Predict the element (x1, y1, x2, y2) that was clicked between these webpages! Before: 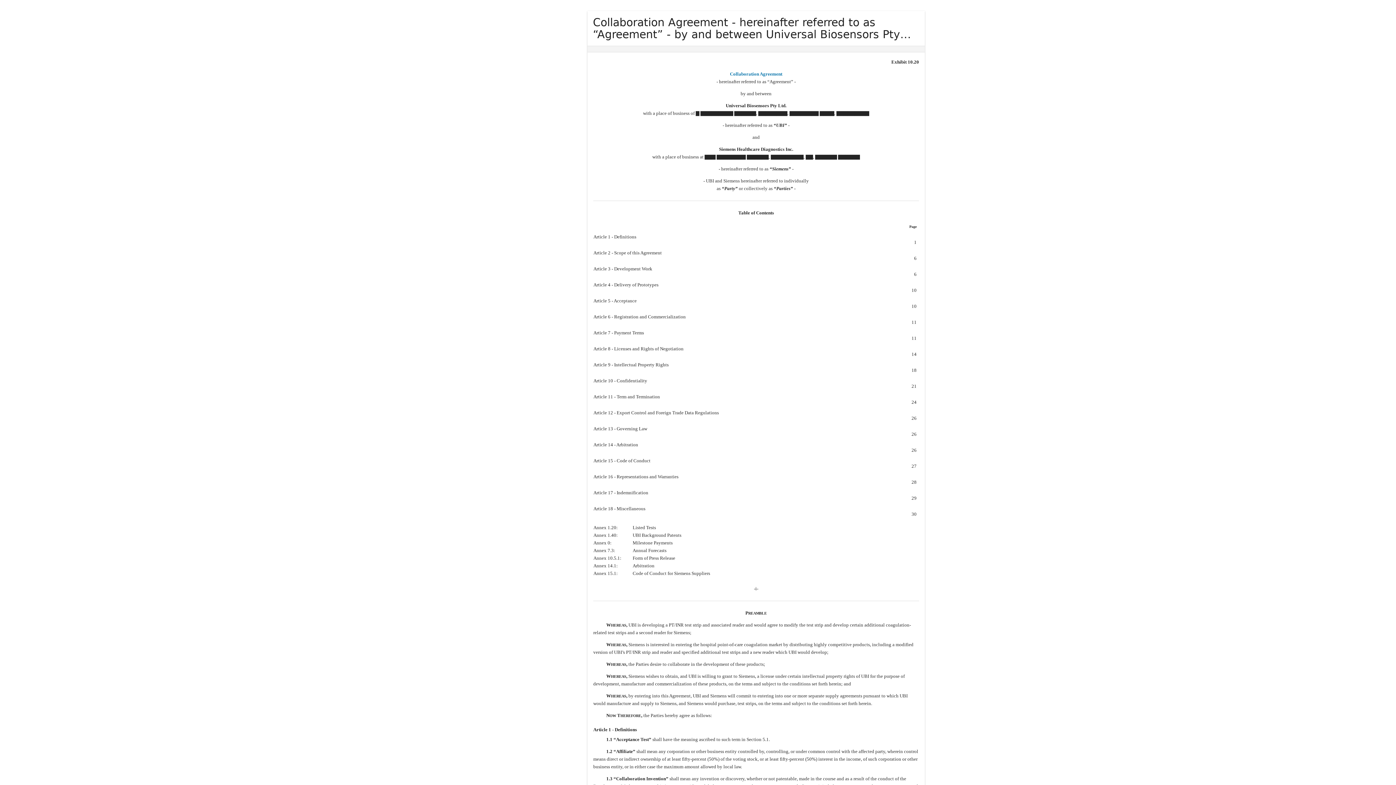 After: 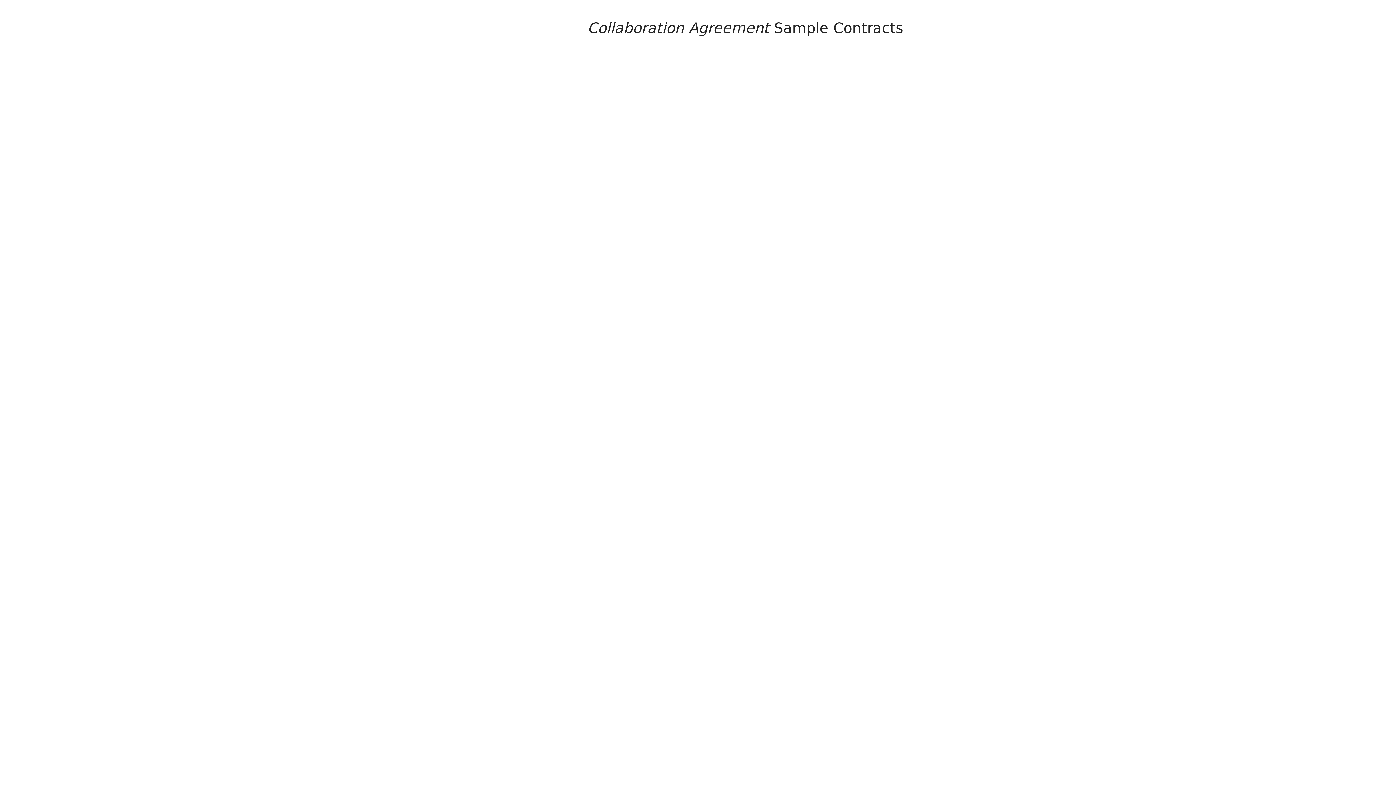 Action: label: Collaboration Agreement bbox: (730, 71, 782, 76)